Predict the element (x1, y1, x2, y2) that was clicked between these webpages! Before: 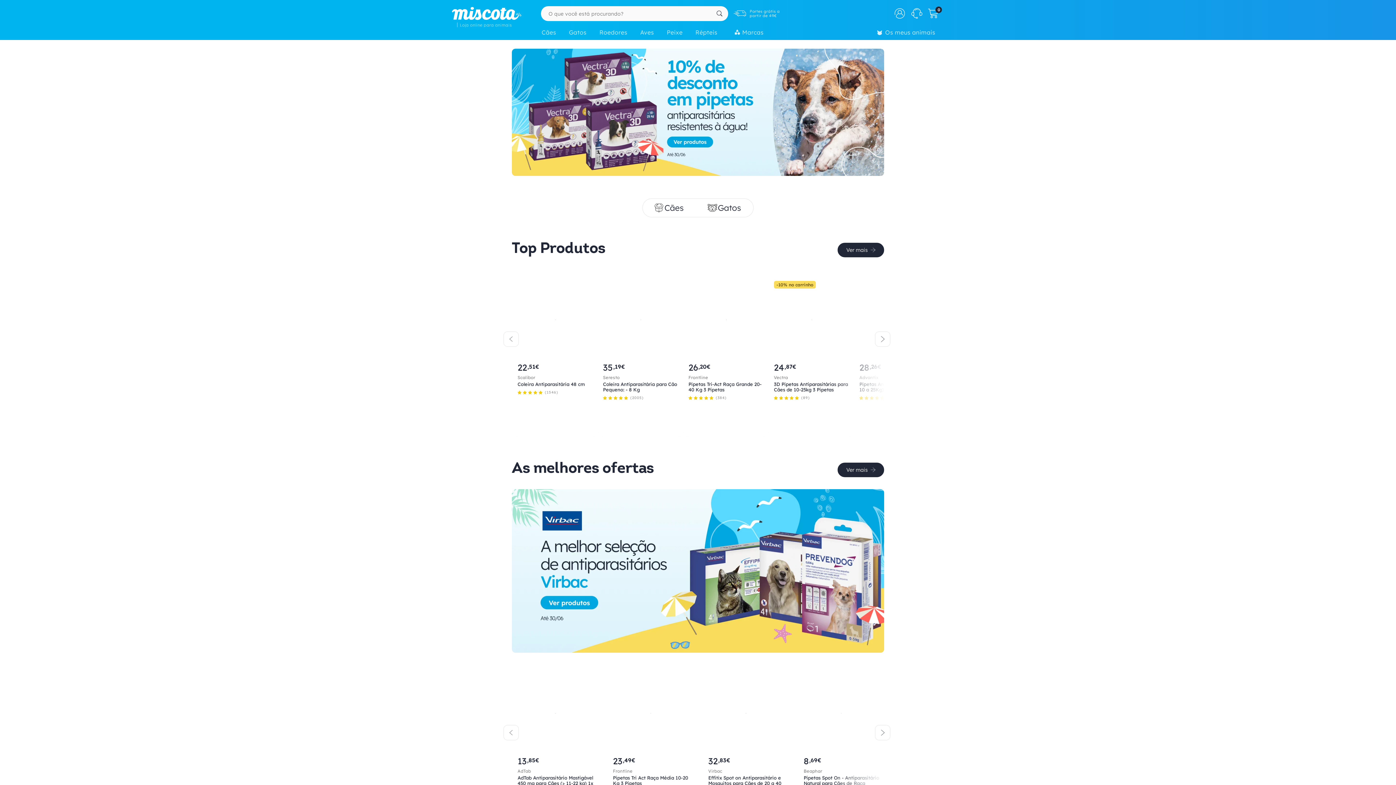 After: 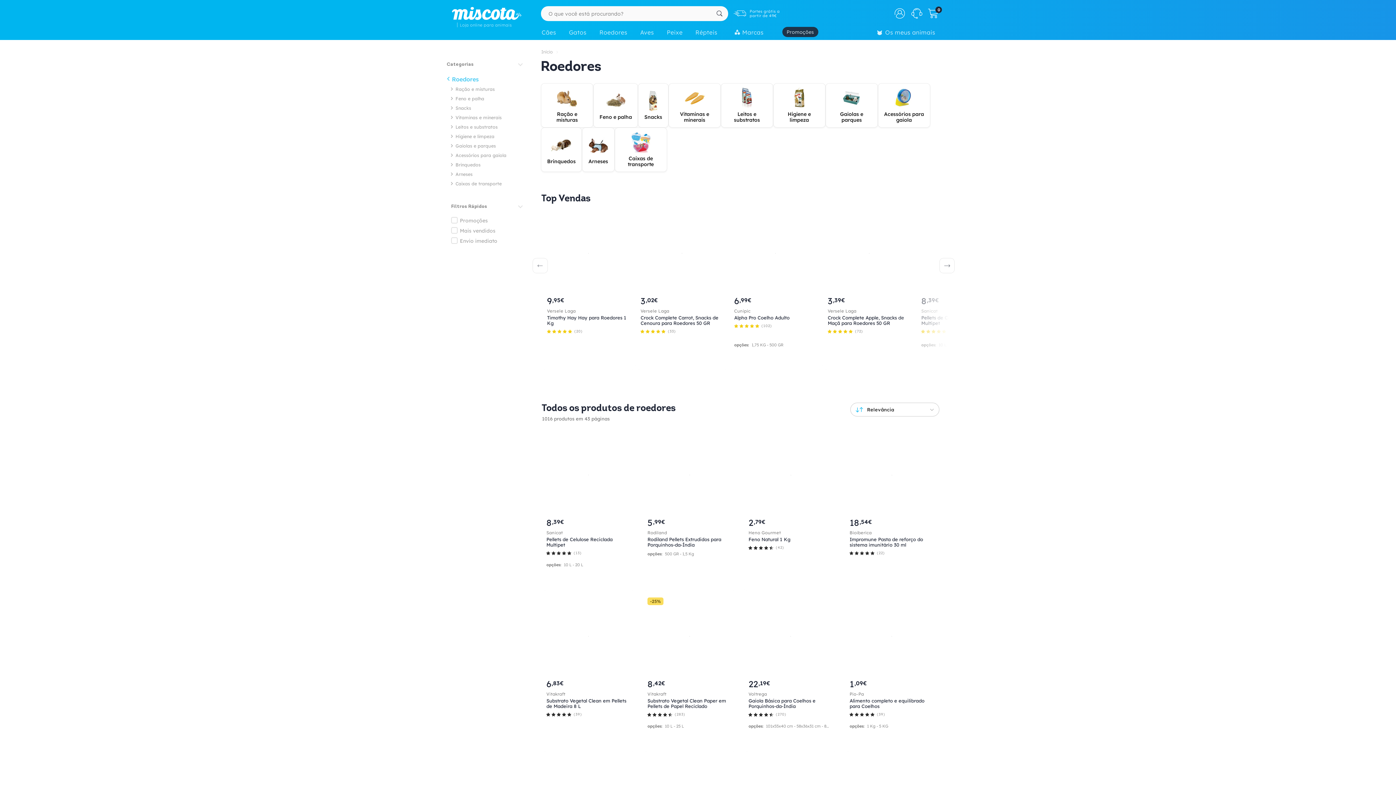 Action: bbox: (595, 25, 636, 41) label: Roedores